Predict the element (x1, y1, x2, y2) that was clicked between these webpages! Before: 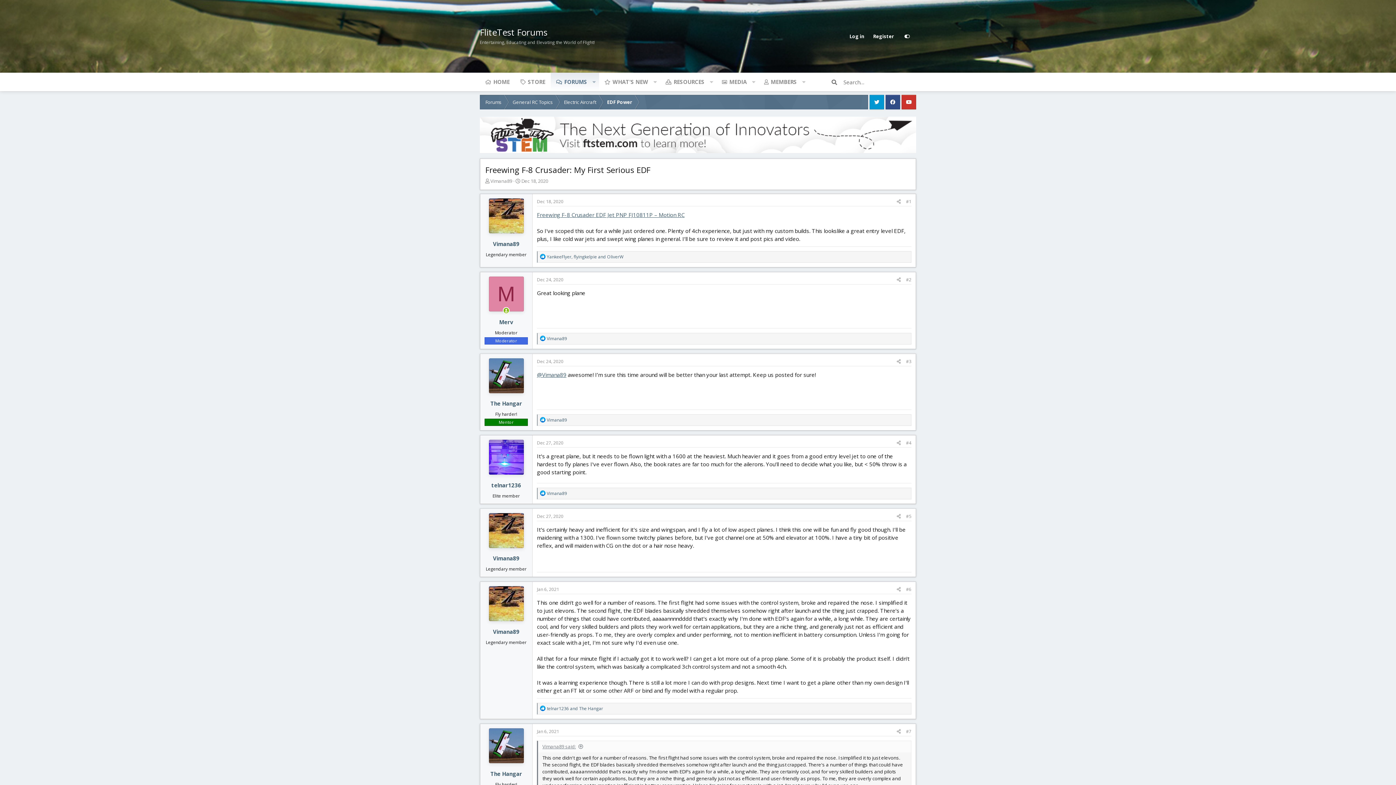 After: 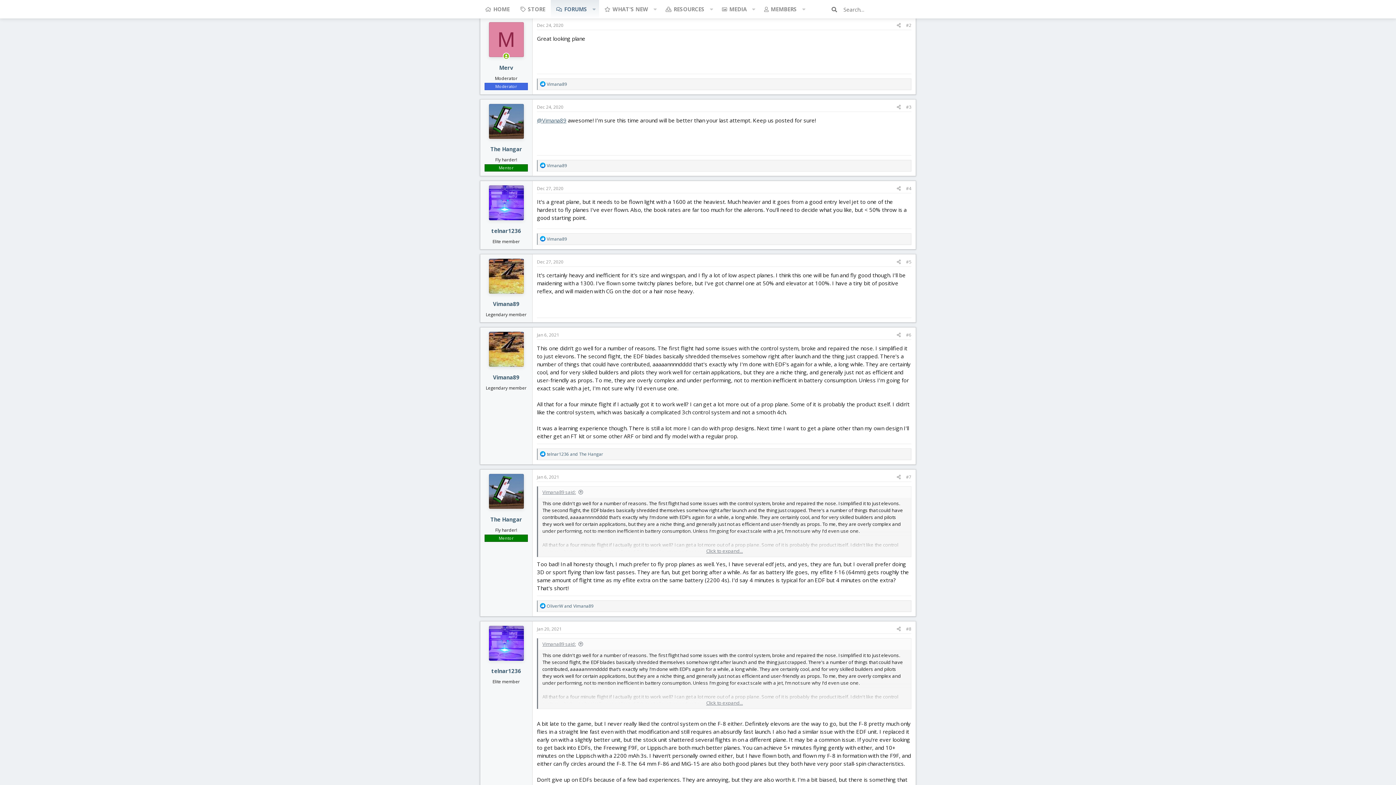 Action: bbox: (537, 276, 563, 282) label: Dec 24, 2020